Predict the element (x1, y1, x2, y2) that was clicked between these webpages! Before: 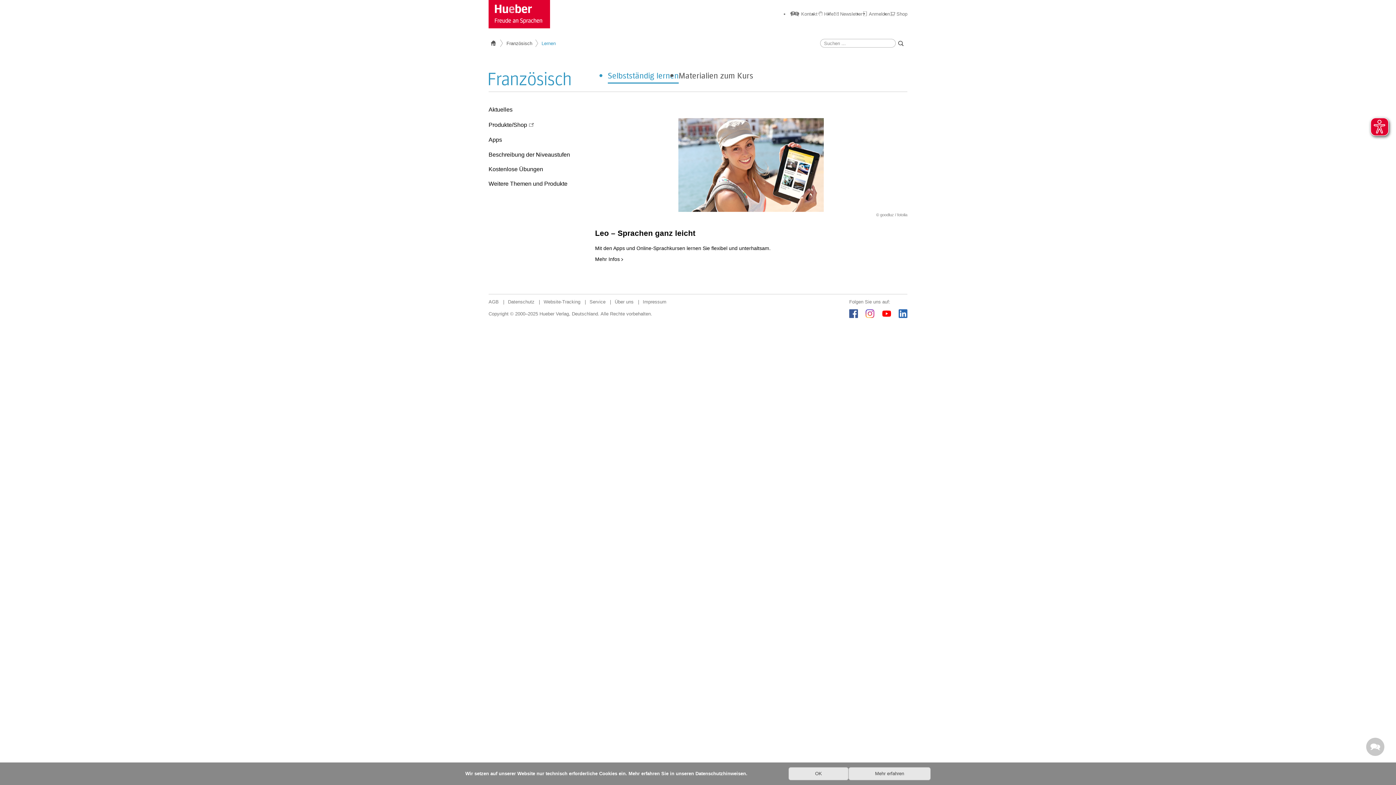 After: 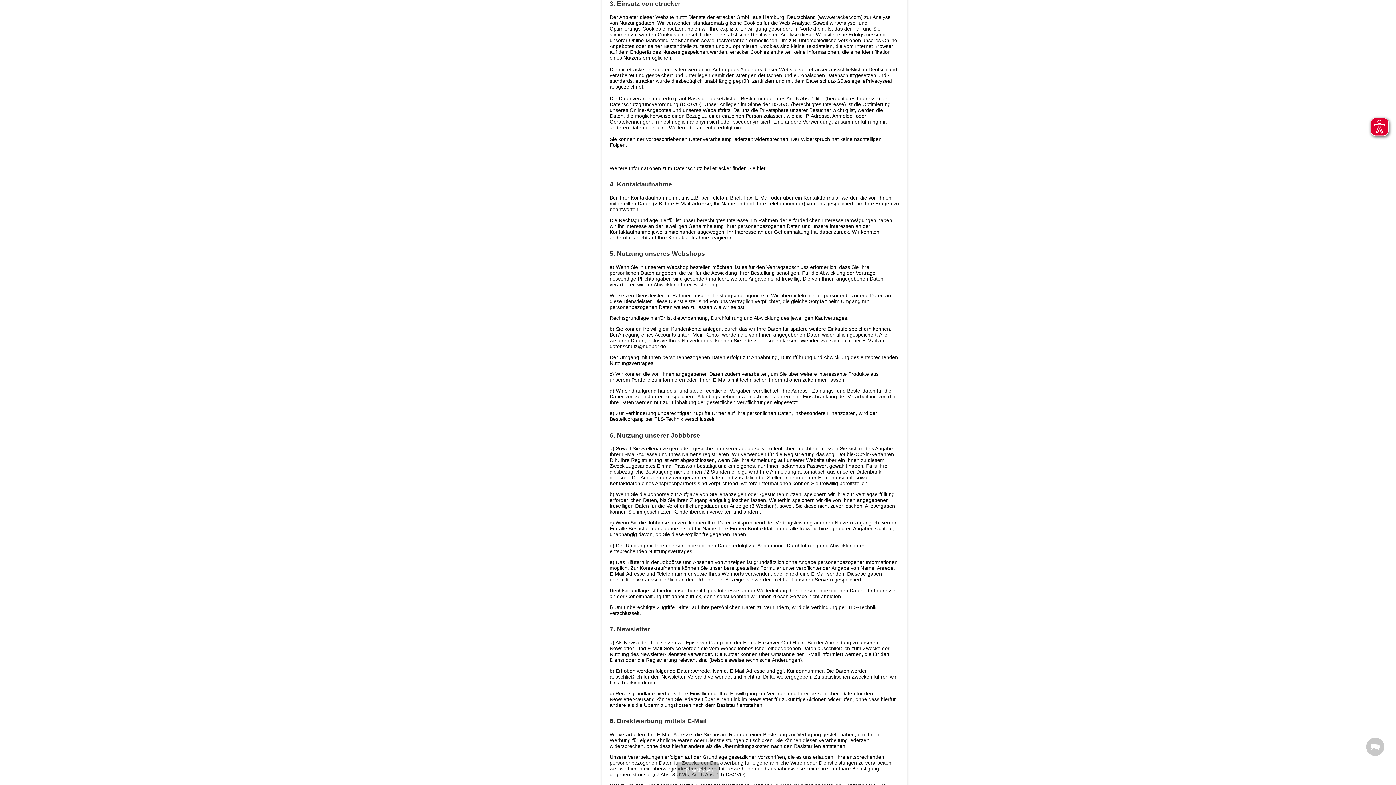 Action: bbox: (848, 767, 930, 780) label: Mehr erfahren